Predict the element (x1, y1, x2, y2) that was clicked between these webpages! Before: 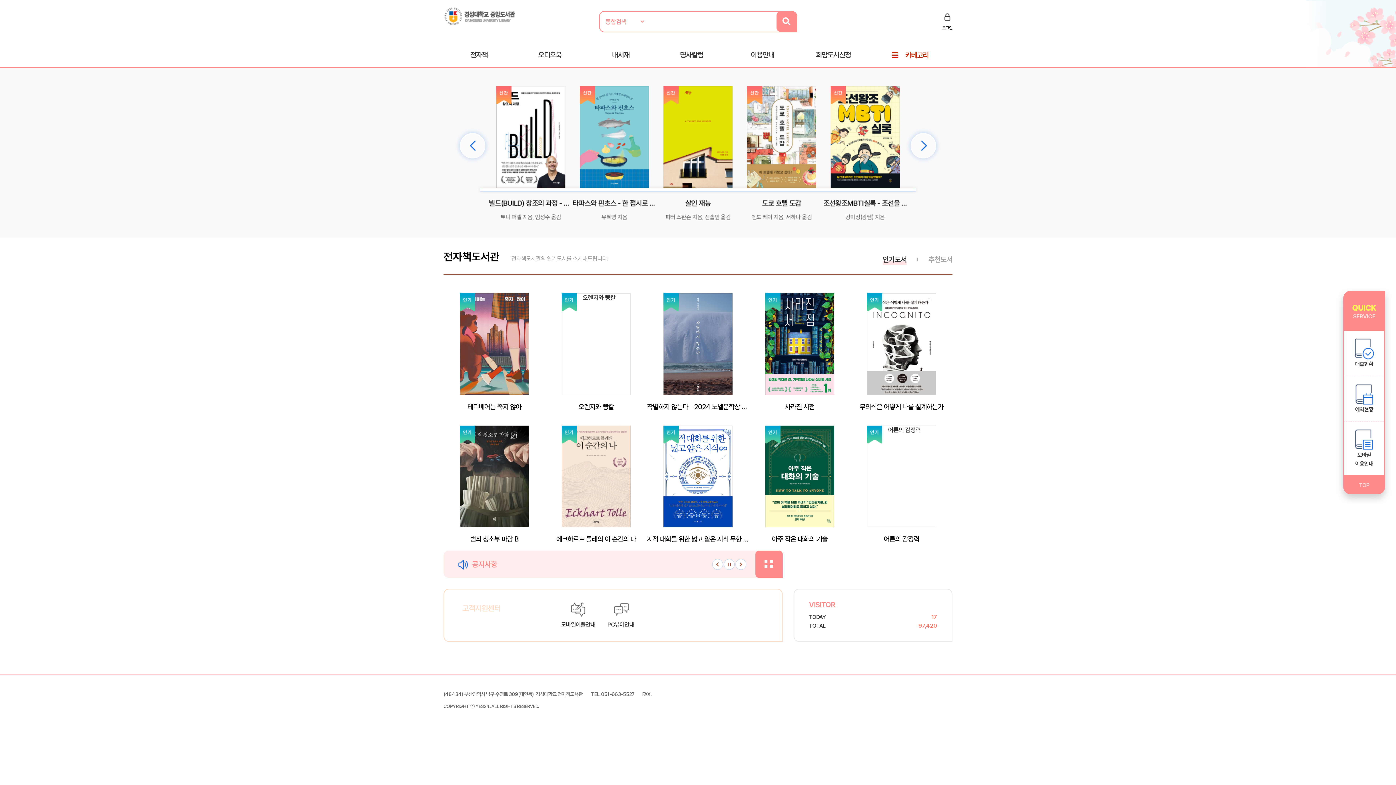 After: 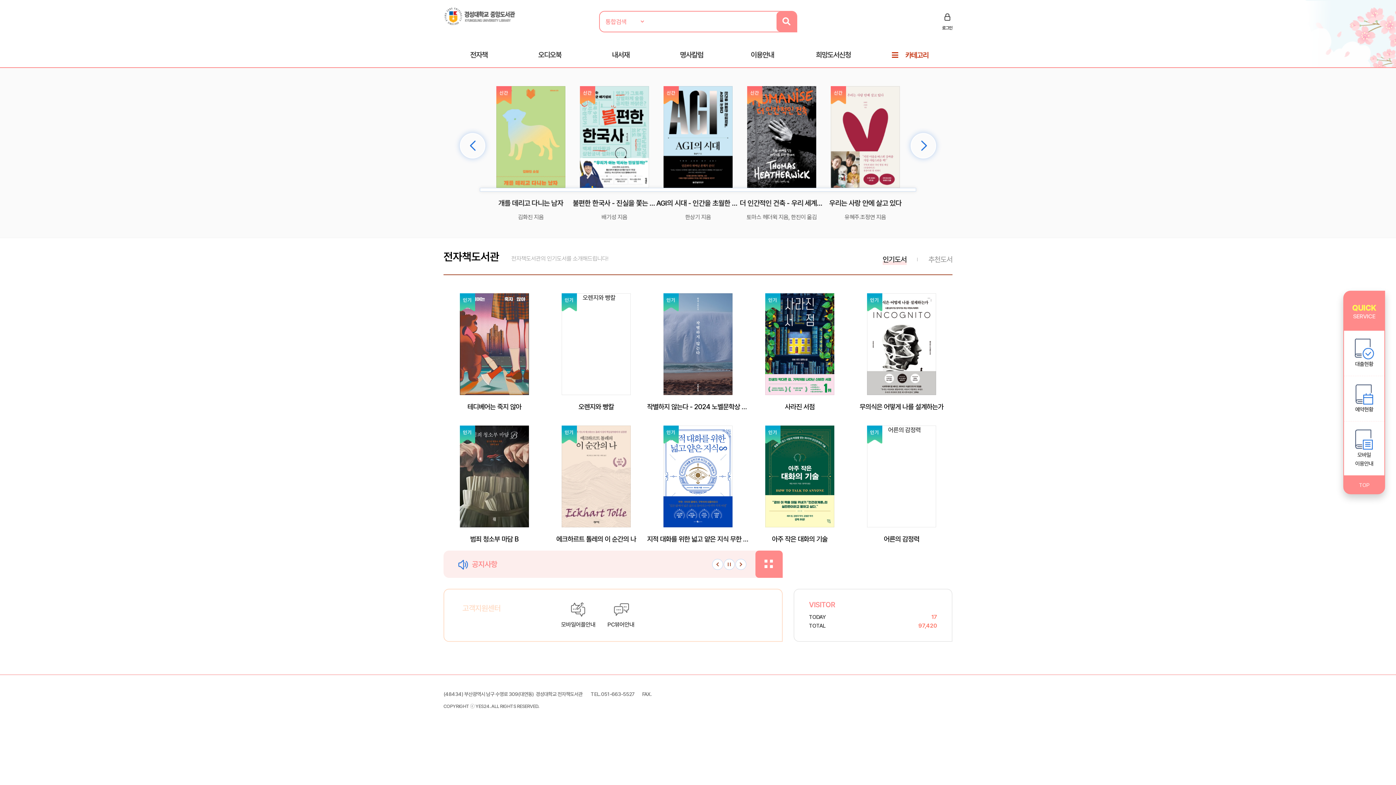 Action: bbox: (882, 248, 906, 270) label: 인기도서